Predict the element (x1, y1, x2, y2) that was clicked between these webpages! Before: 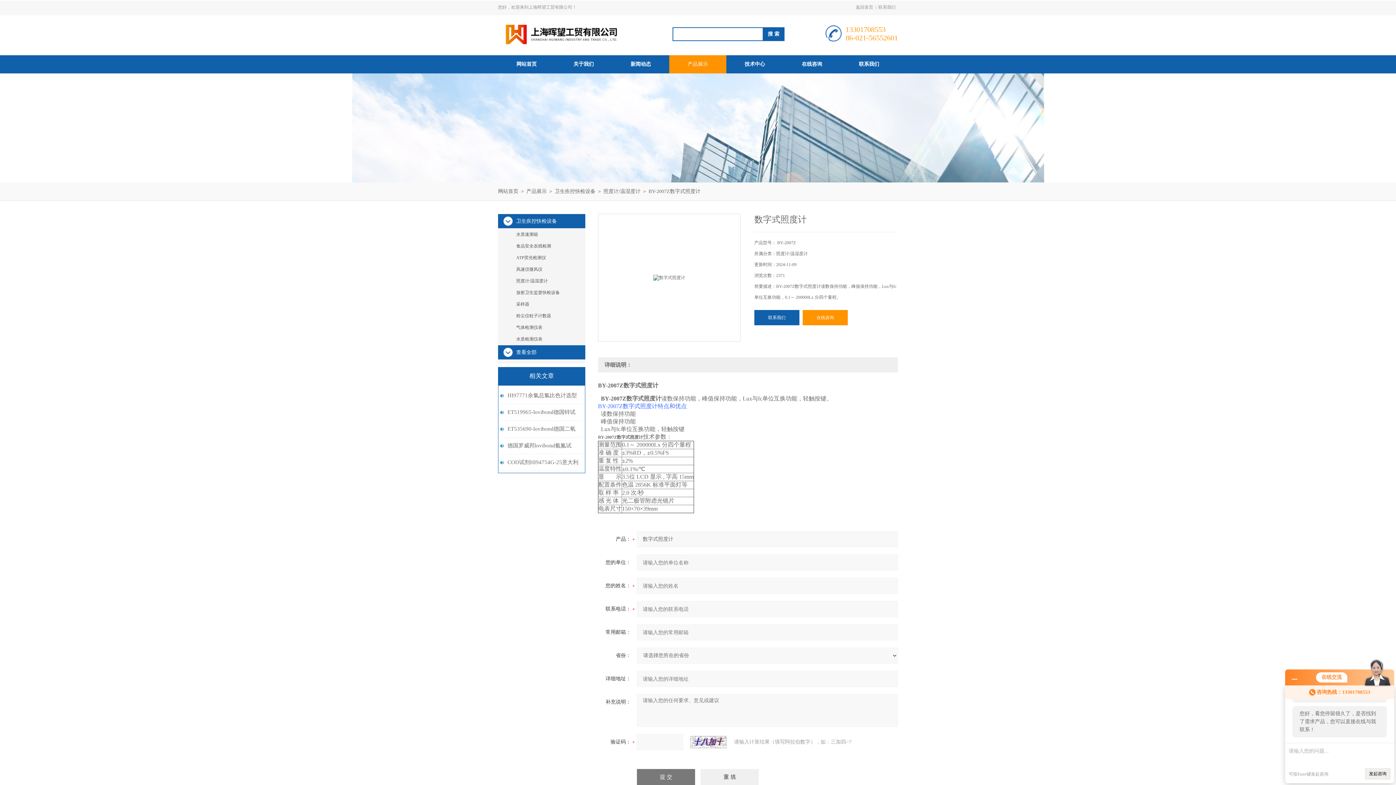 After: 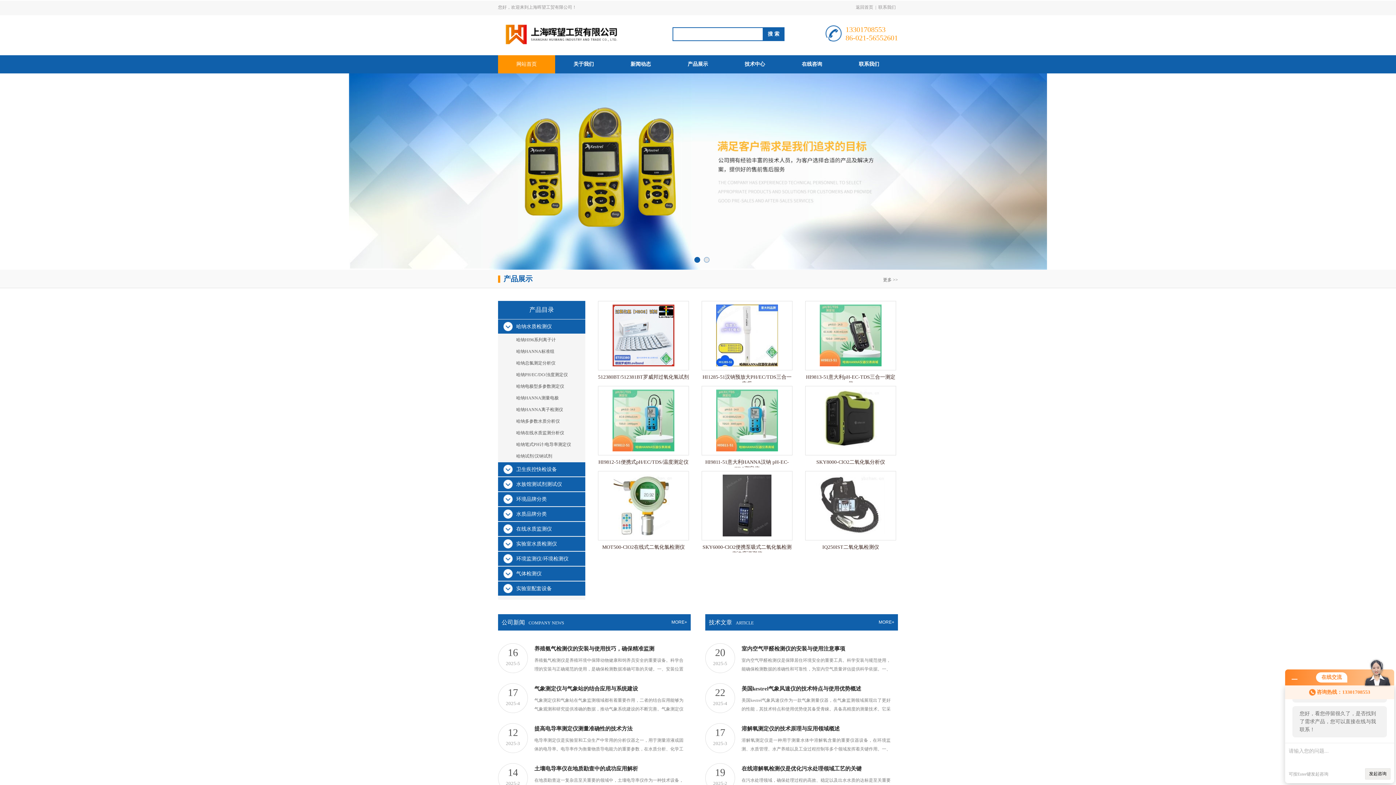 Action: label: 返回首页 bbox: (853, 0, 875, 14)